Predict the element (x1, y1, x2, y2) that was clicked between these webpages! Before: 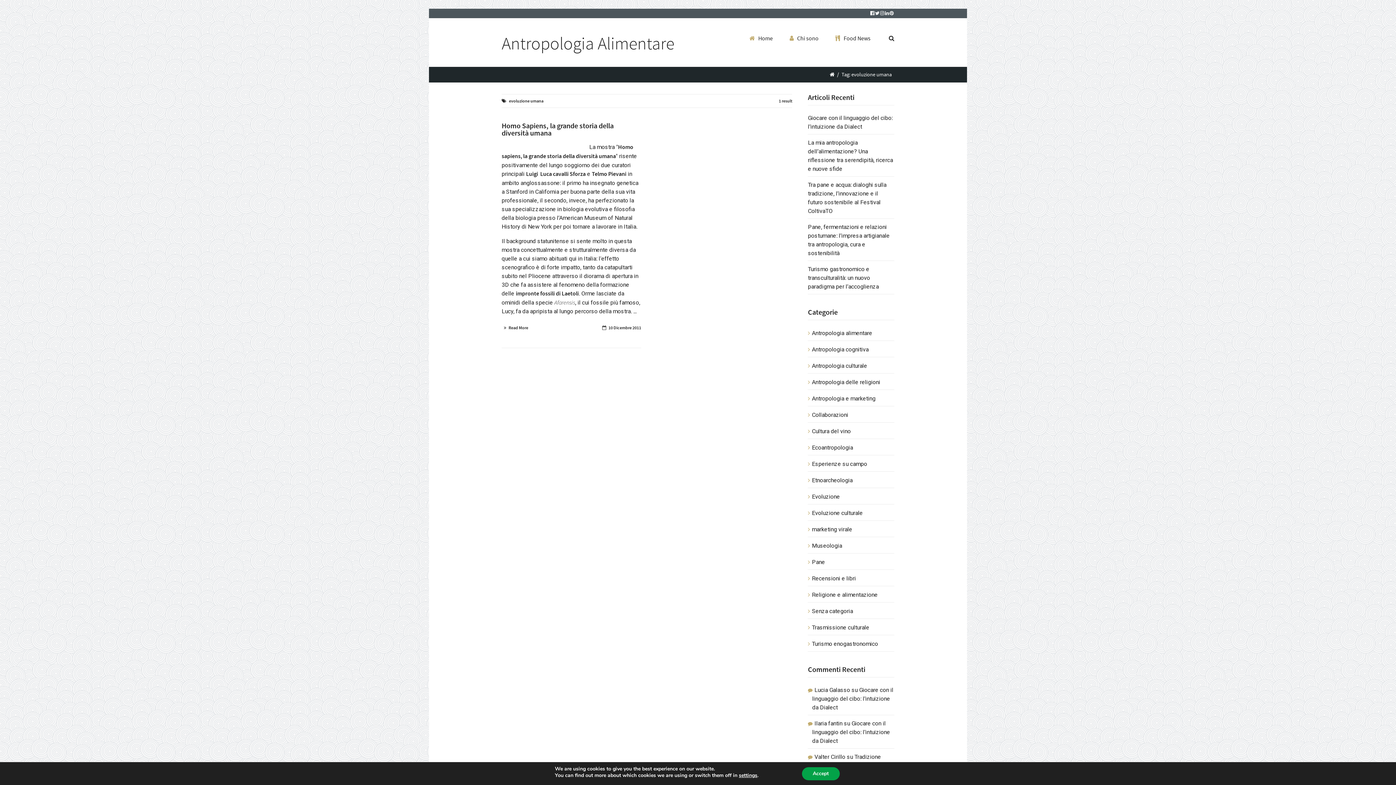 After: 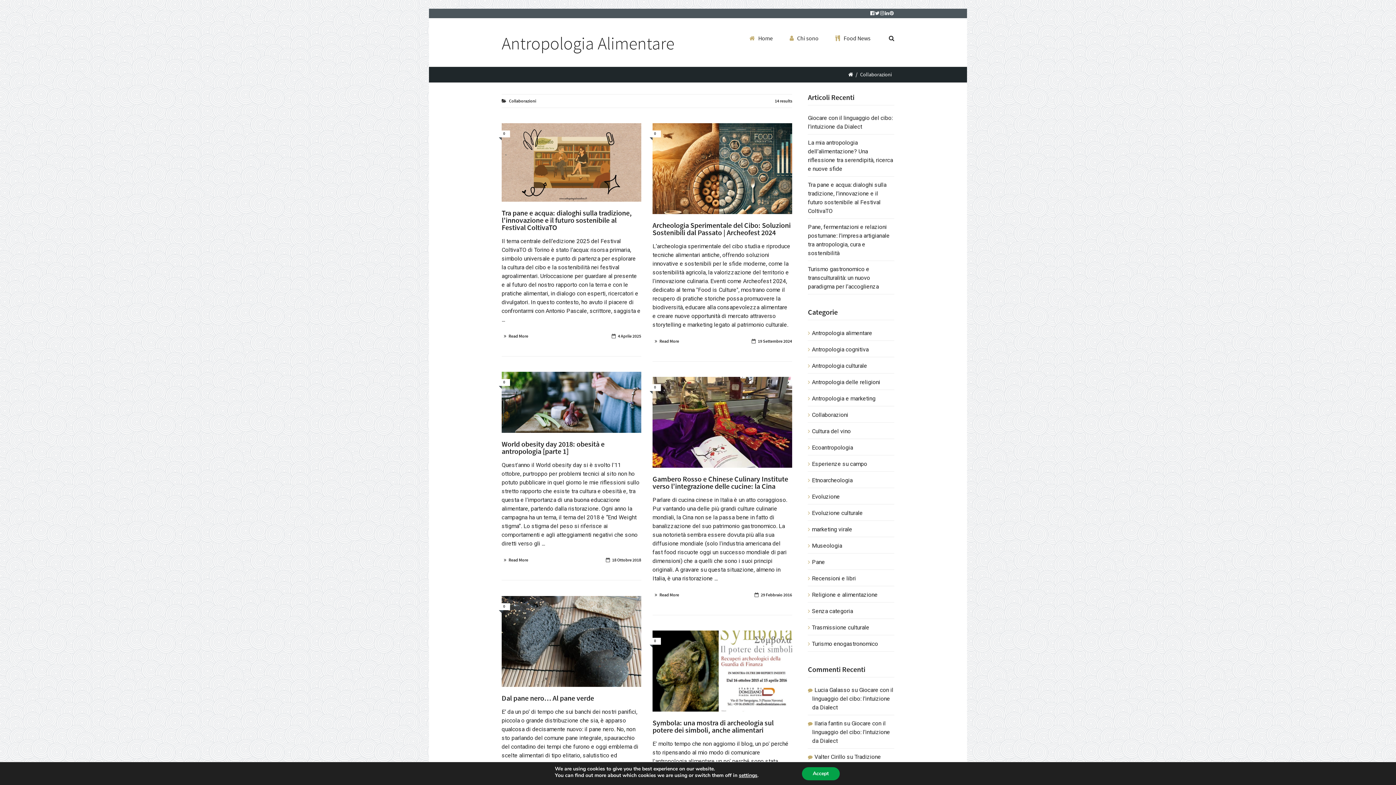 Action: label: Collaborazioni bbox: (812, 411, 848, 418)